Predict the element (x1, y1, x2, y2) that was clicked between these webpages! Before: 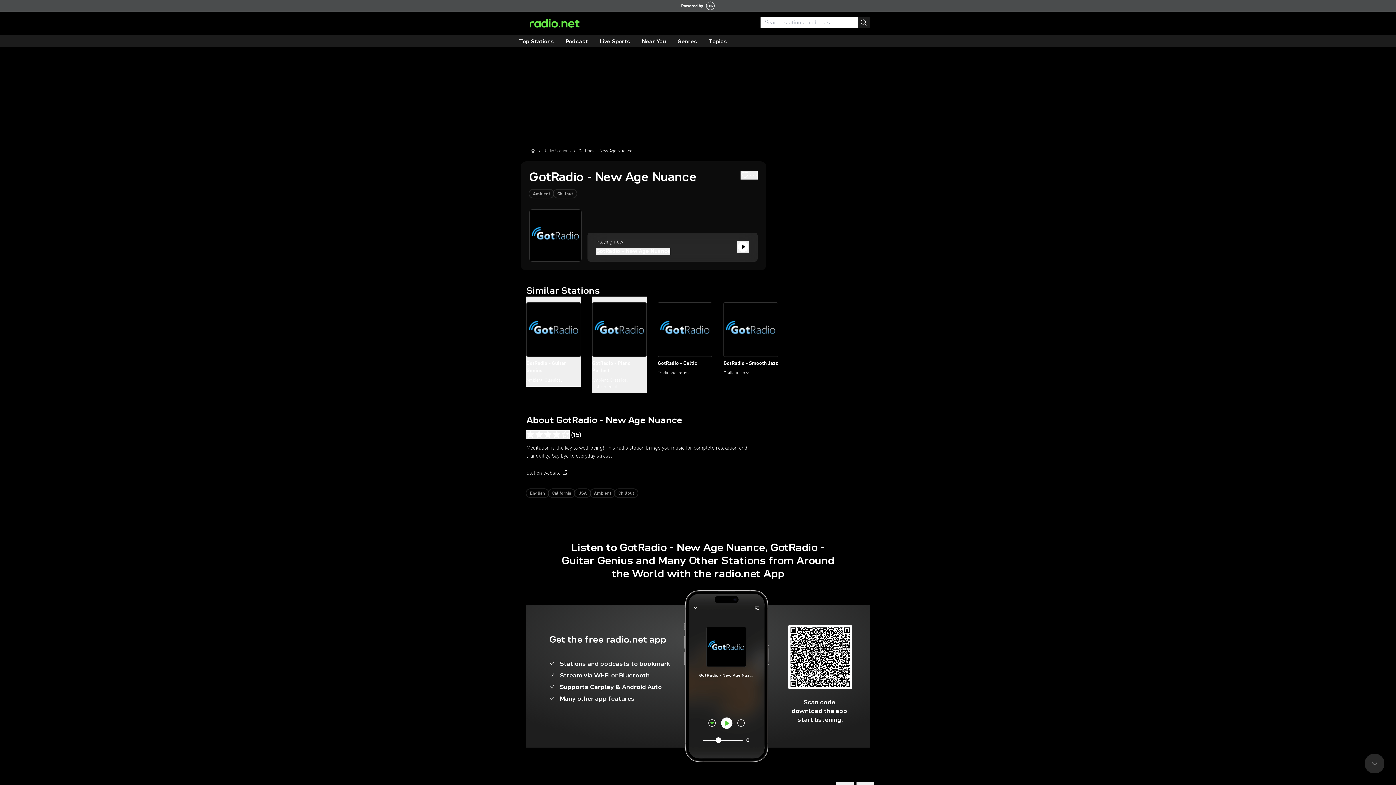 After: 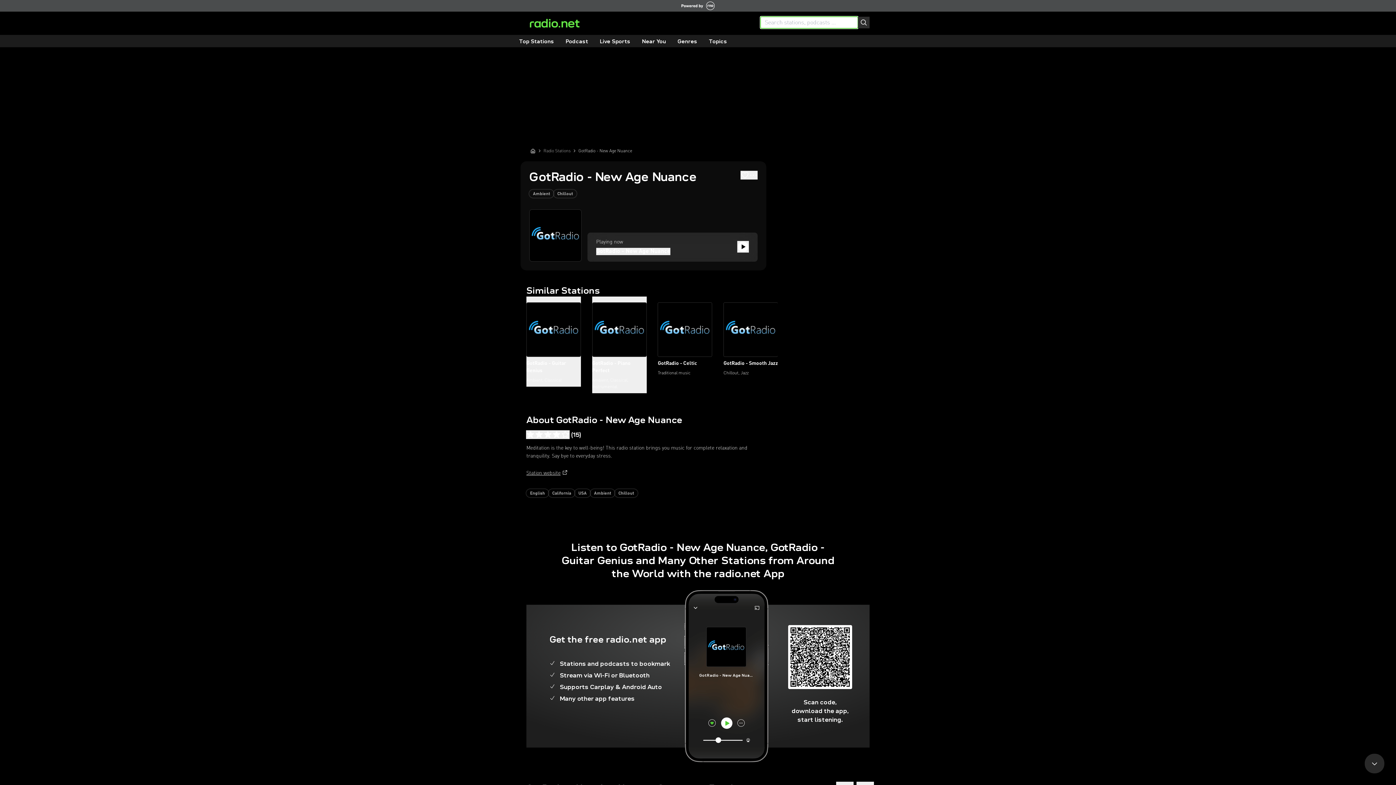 Action: bbox: (858, 16, 869, 28) label: Search